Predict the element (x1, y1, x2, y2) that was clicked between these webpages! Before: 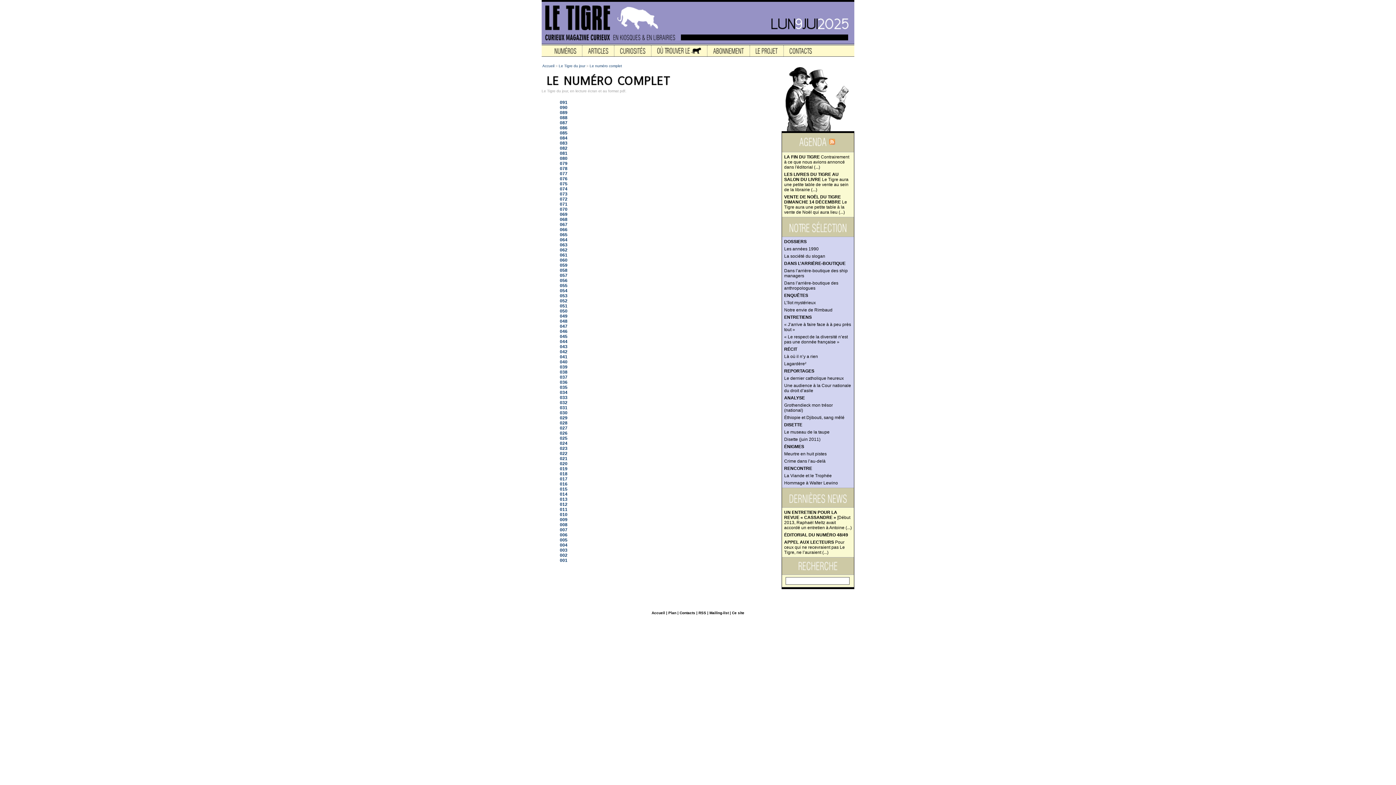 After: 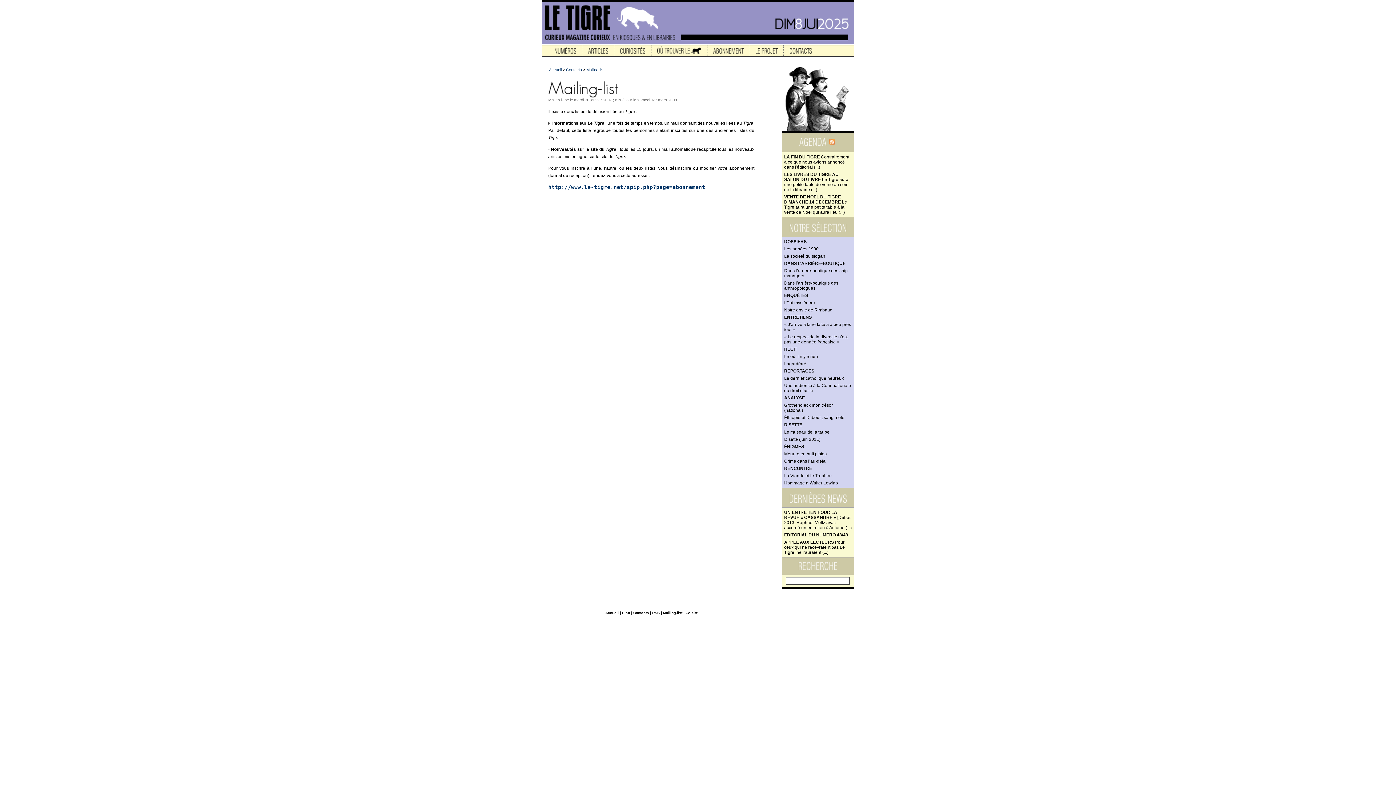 Action: label: Mailing-list bbox: (709, 611, 728, 615)